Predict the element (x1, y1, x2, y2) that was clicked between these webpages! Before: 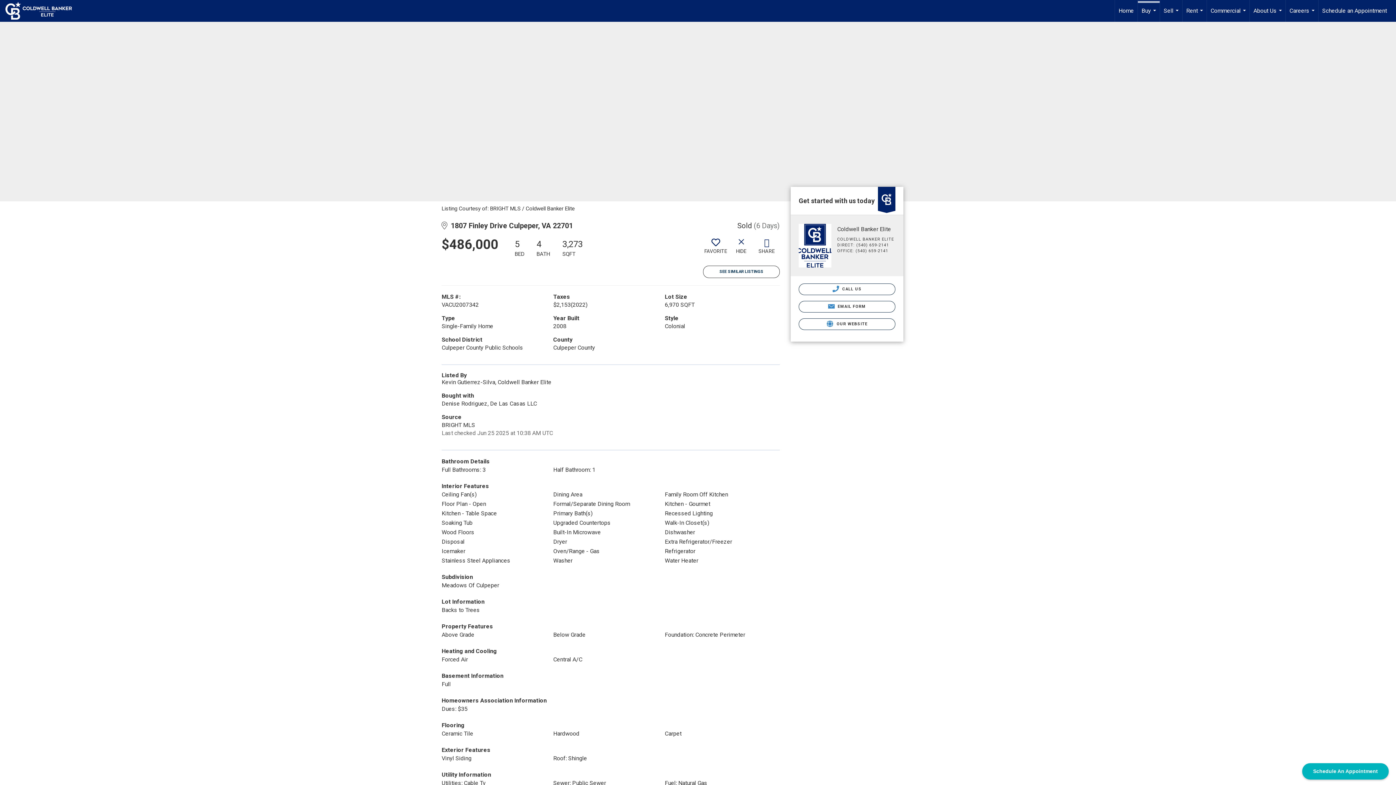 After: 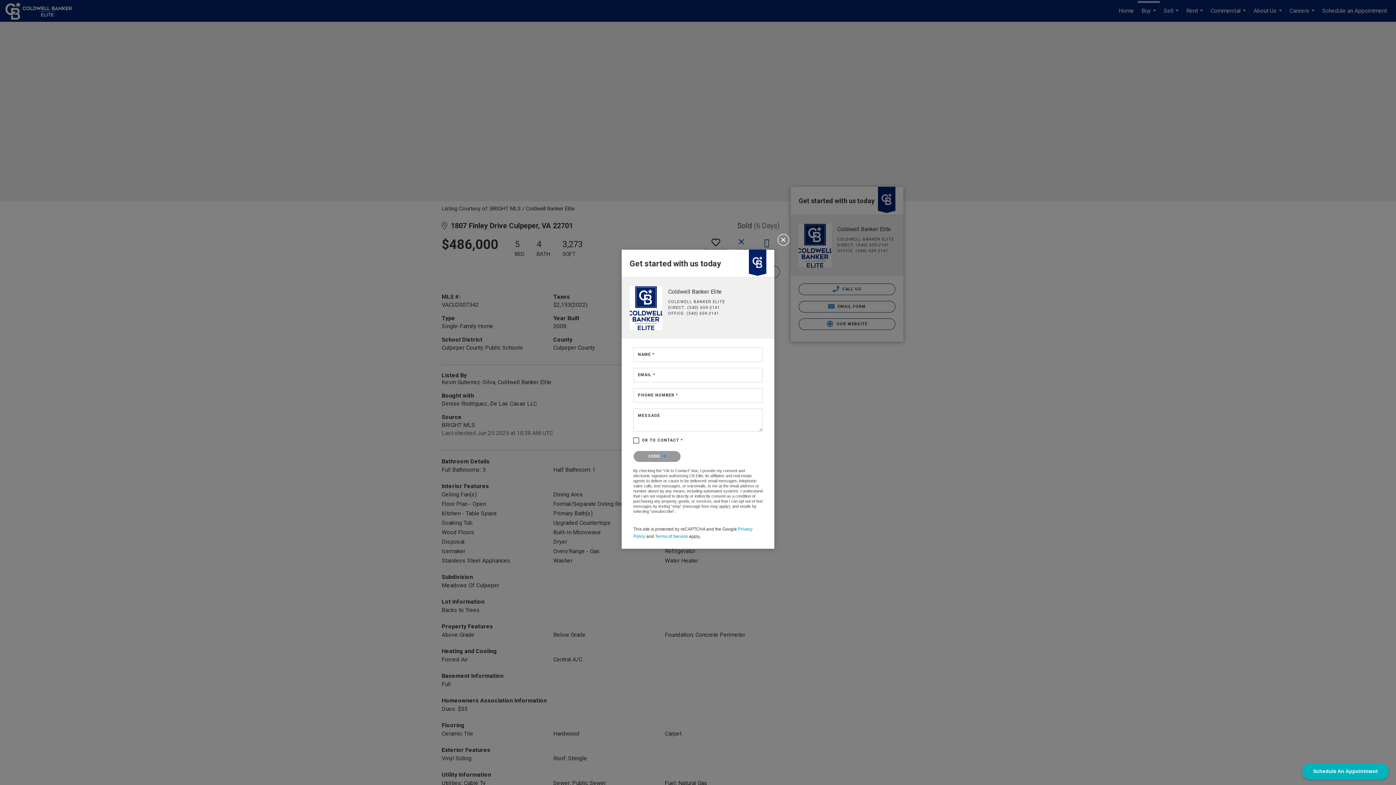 Action: bbox: (798, 300, 895, 312) label:  EMAIL FORM